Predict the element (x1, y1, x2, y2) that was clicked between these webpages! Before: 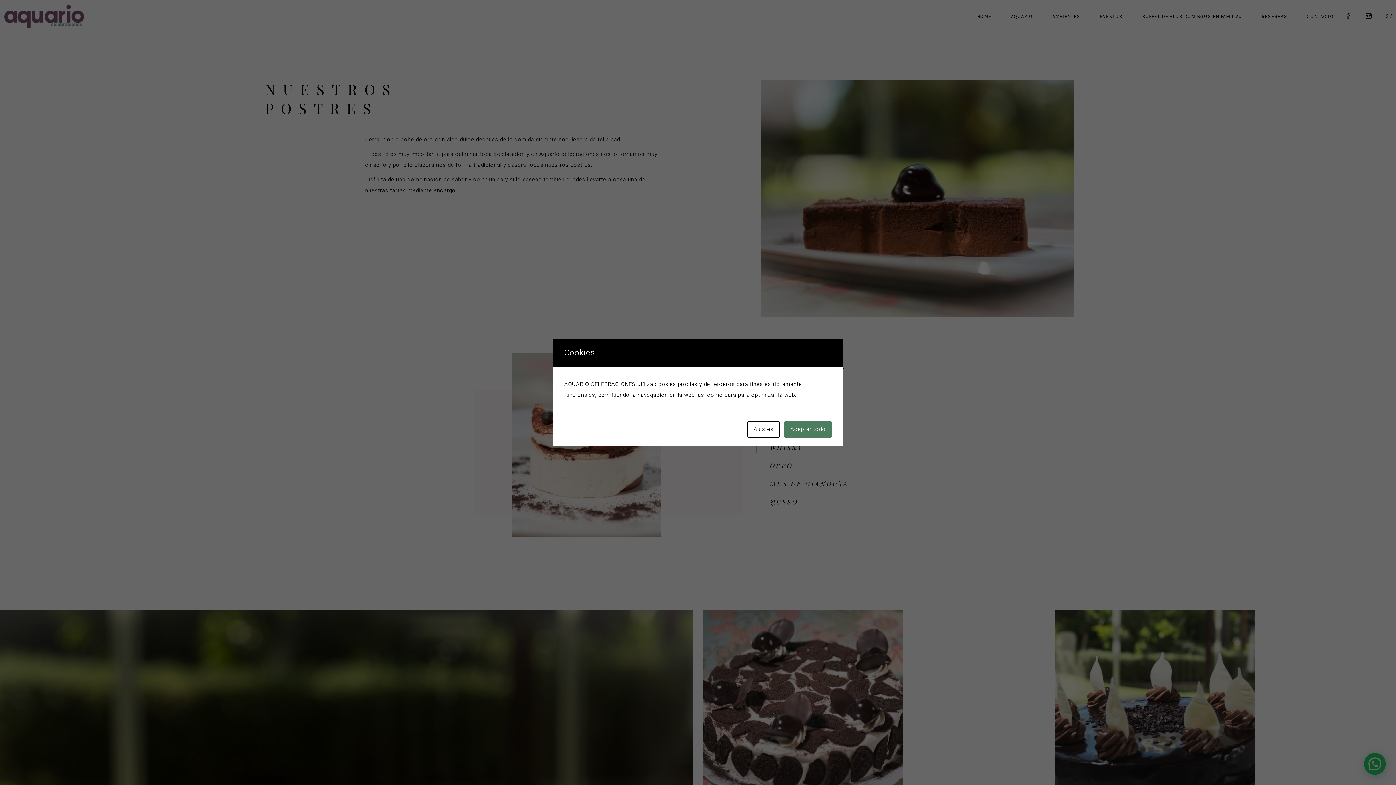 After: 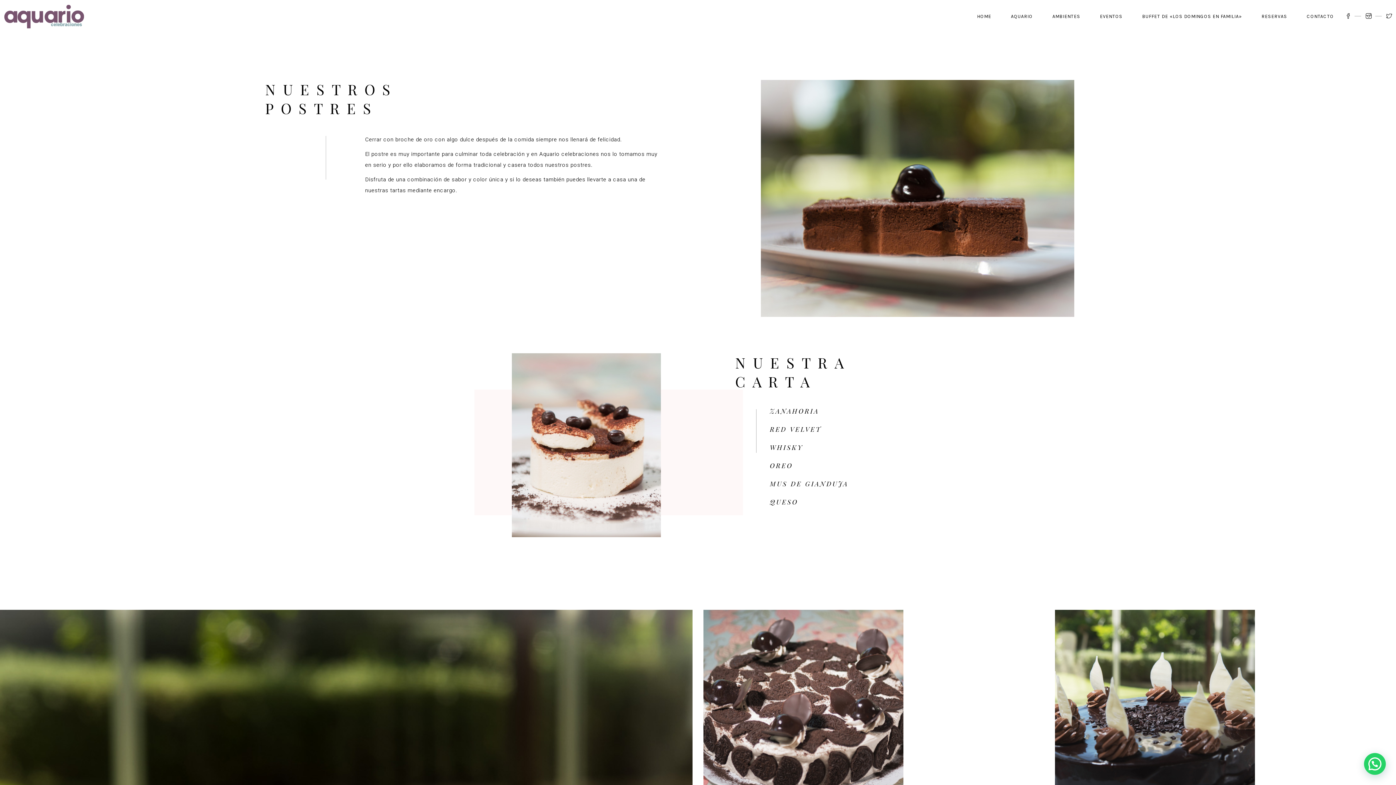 Action: label: Aceptar todo bbox: (784, 421, 832, 437)